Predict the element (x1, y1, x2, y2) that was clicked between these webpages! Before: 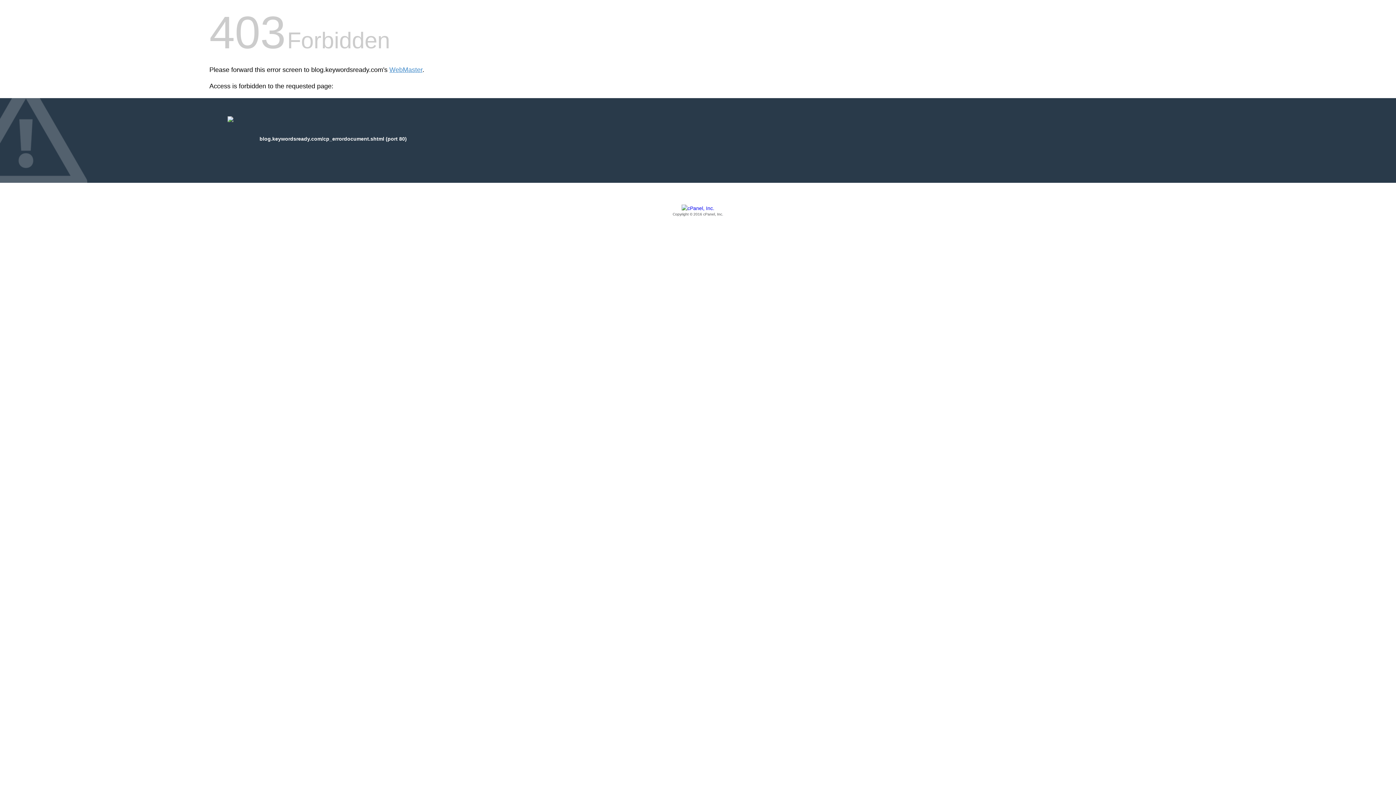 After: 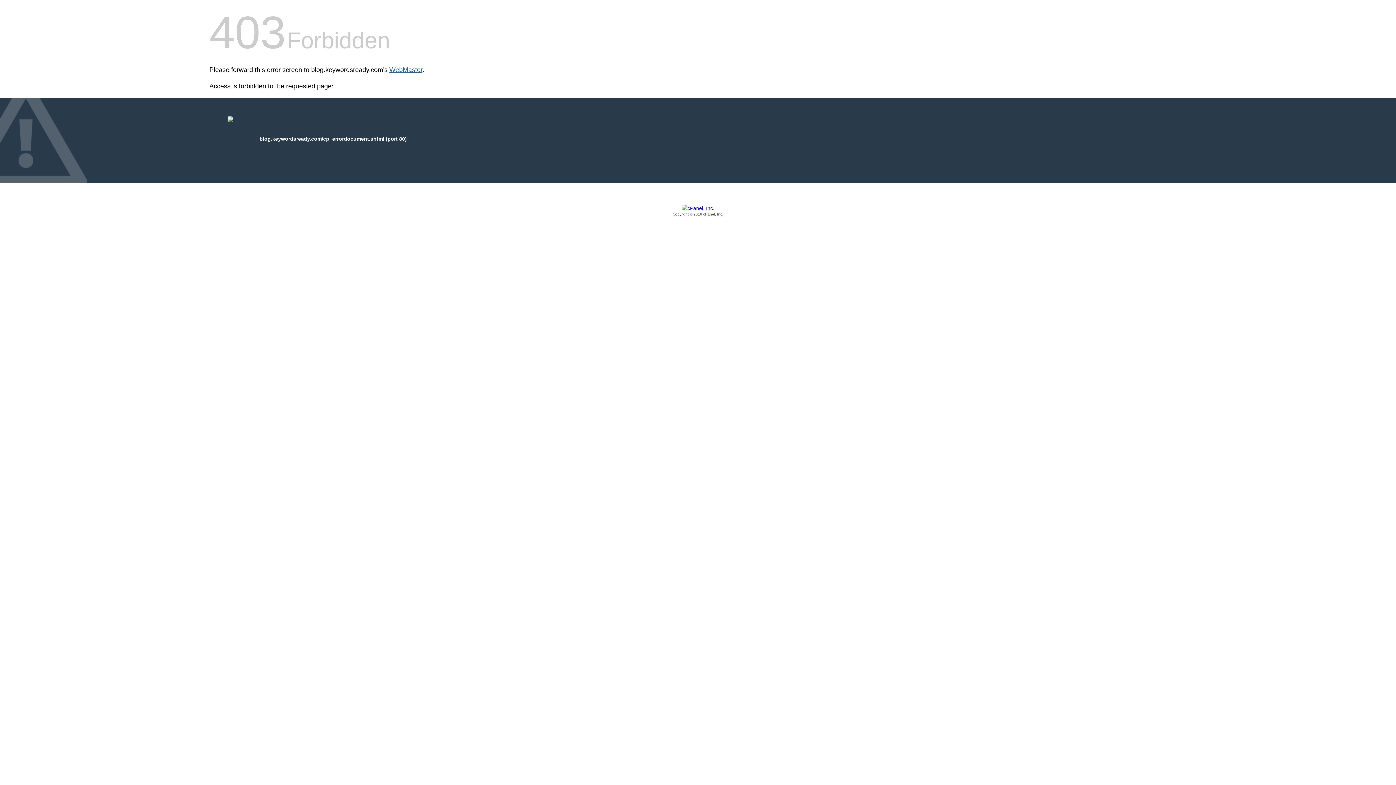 Action: label: WebMaster bbox: (389, 66, 422, 73)